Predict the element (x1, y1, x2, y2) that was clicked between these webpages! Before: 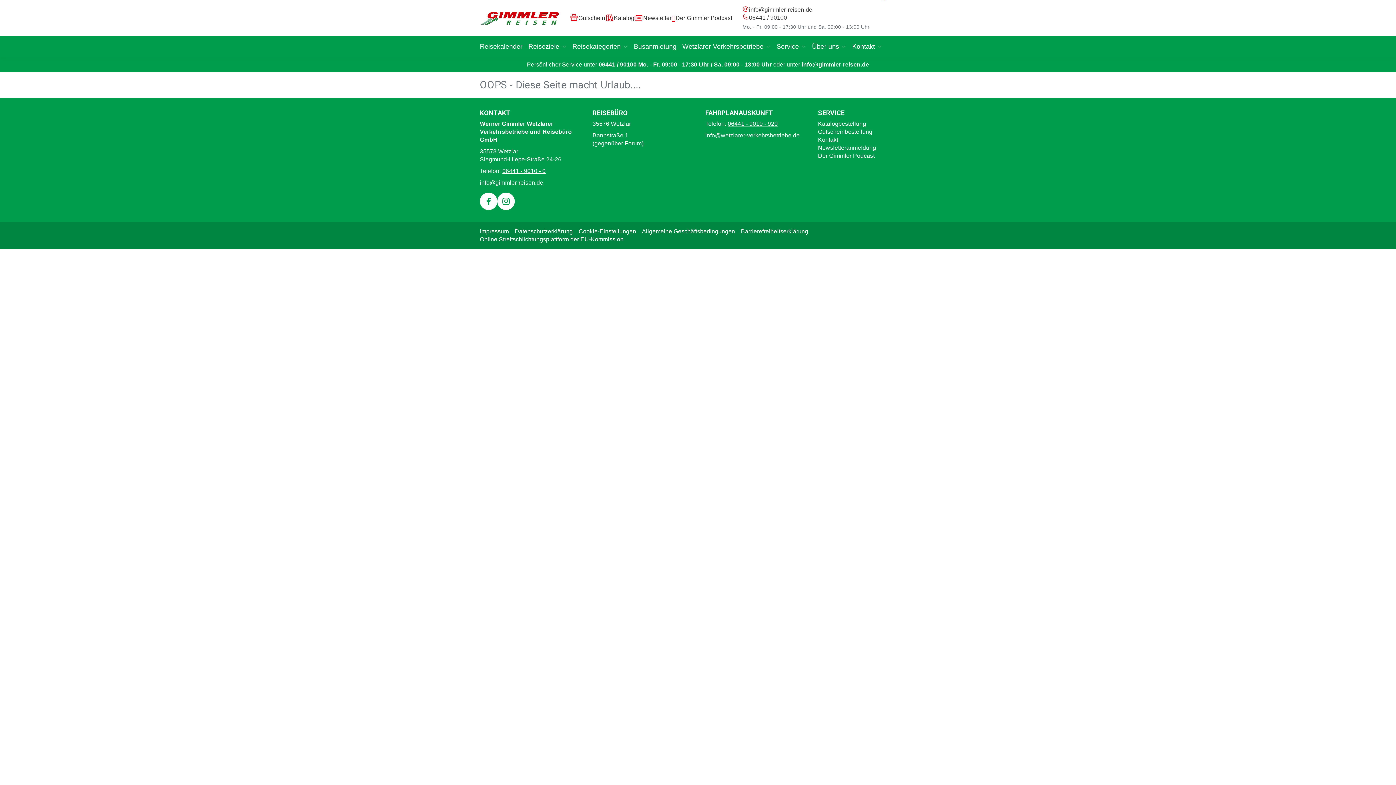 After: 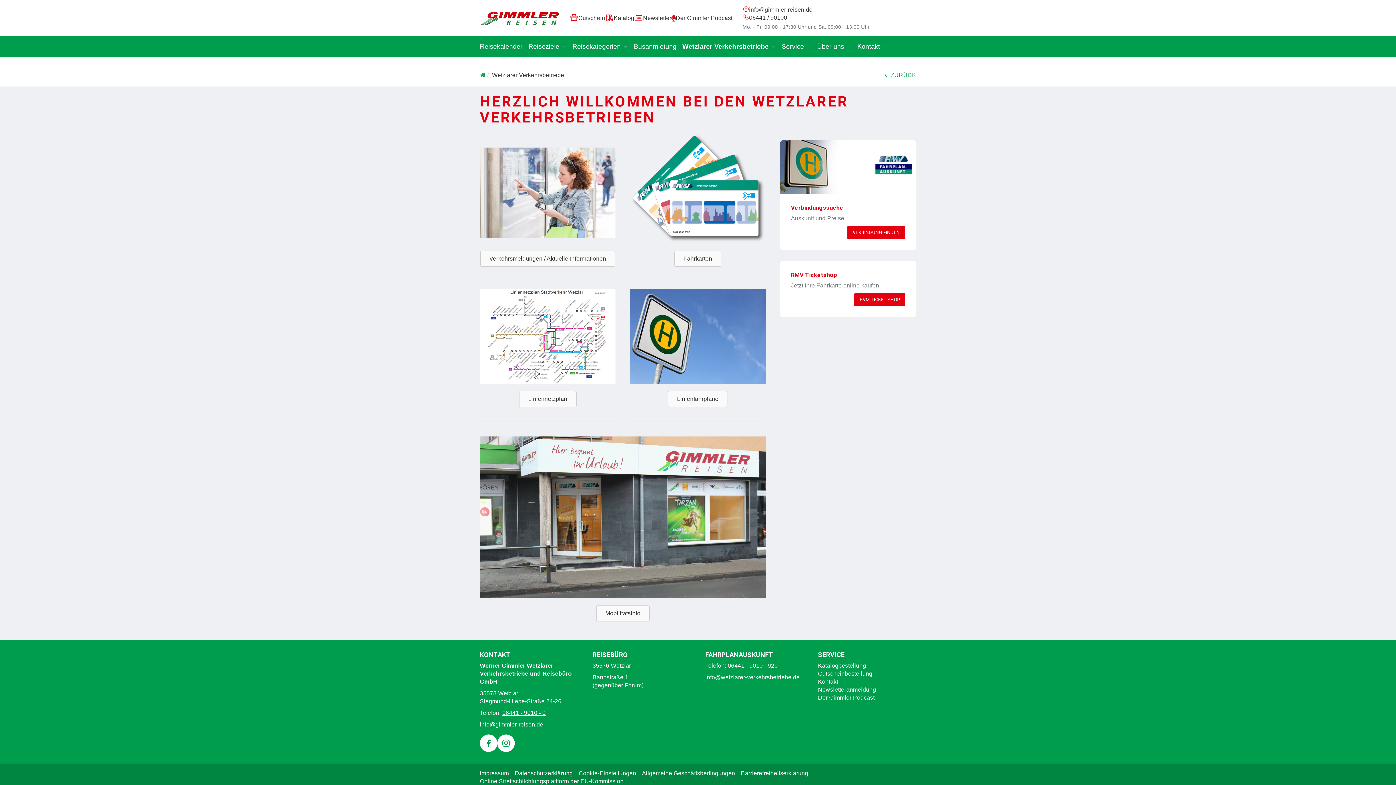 Action: bbox: (682, 36, 770, 56) label: Wetzlarer Verkehrsbetriebe